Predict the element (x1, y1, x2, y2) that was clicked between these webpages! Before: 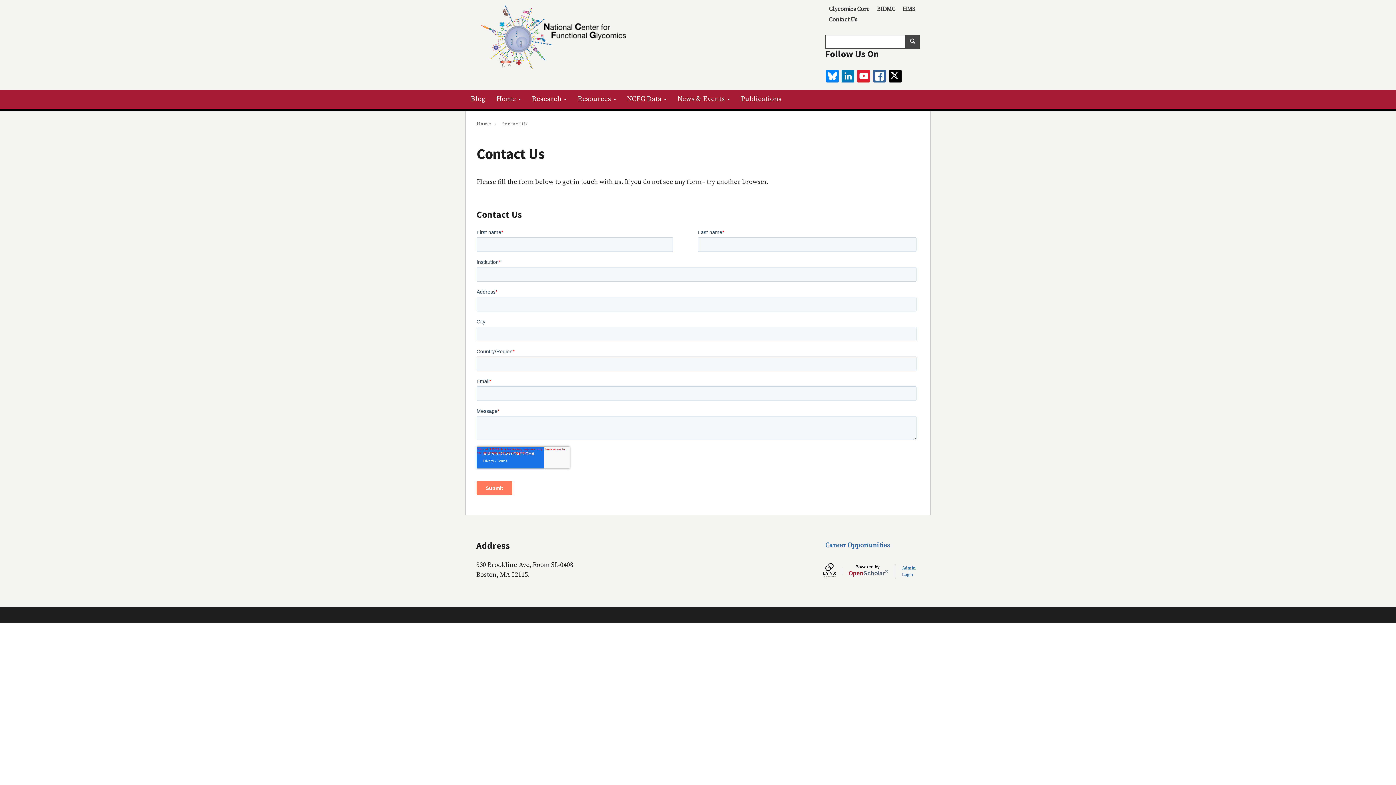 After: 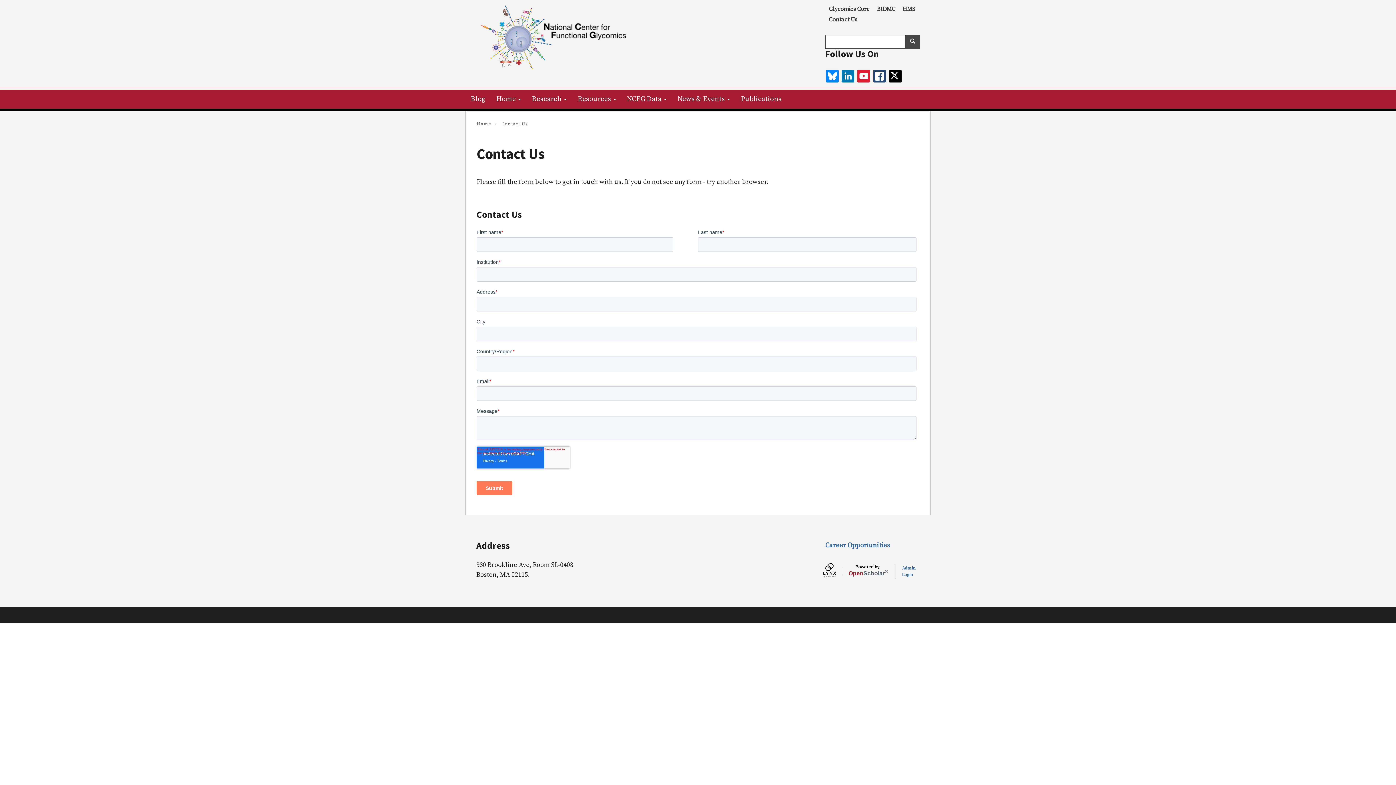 Action: bbox: (873, 69, 886, 82) label: facebook